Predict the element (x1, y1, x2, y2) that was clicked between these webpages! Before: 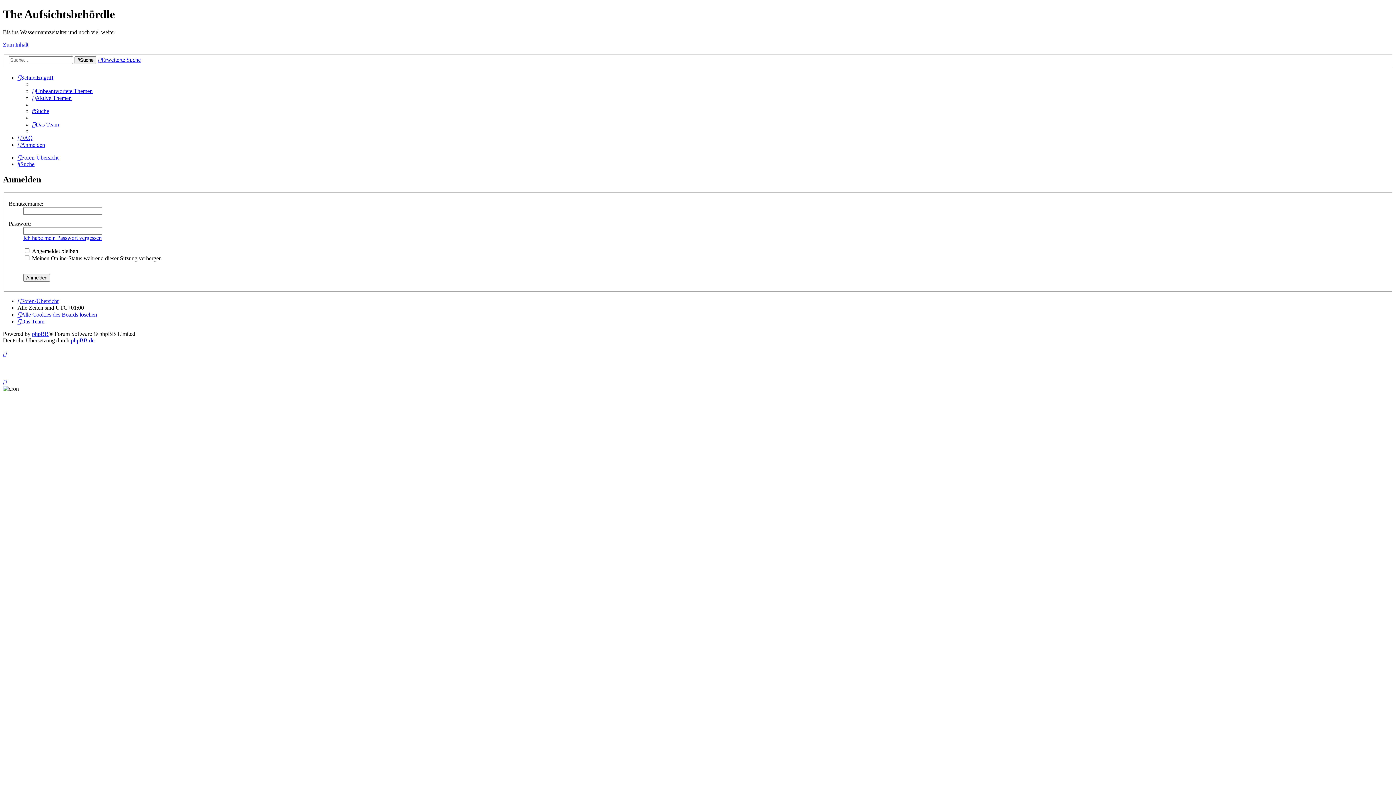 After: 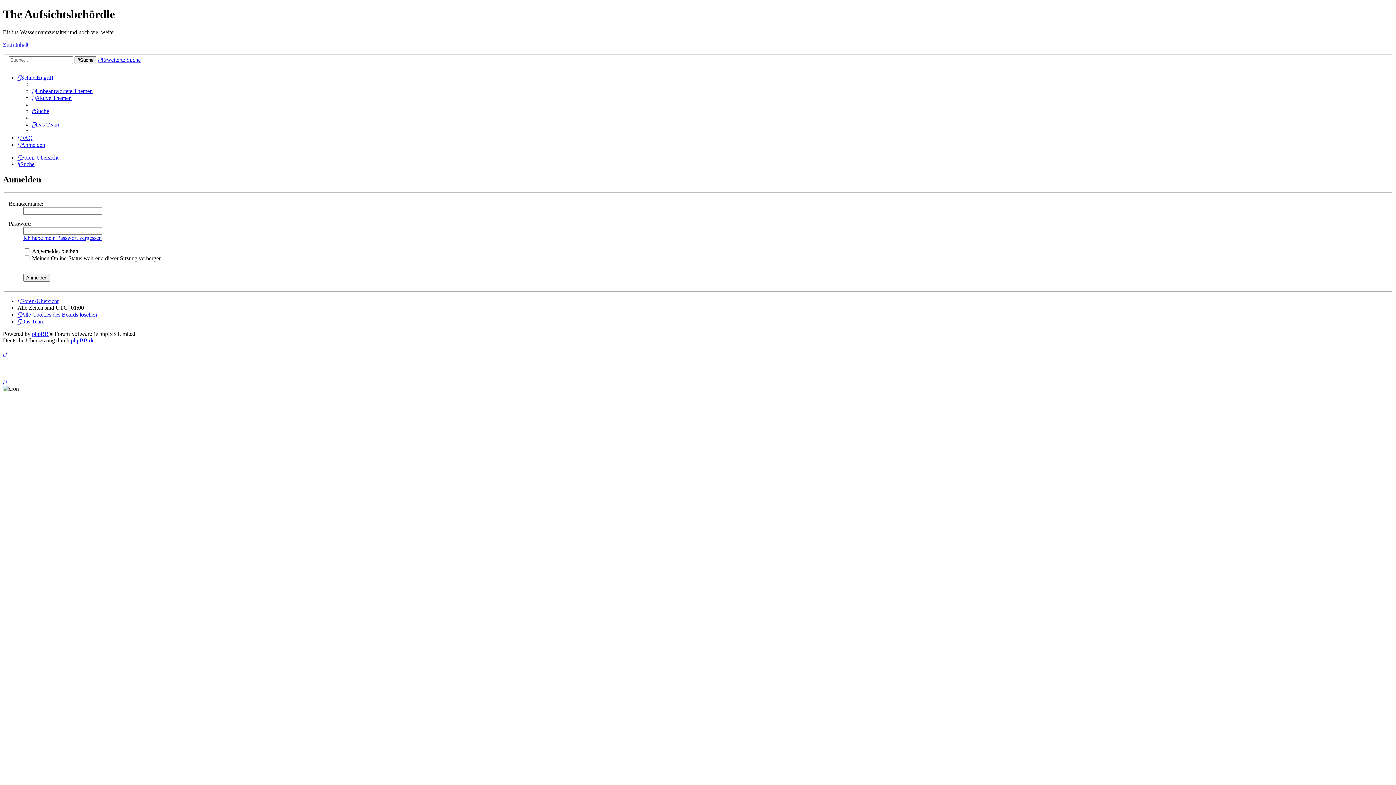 Action: bbox: (17, 74, 53, 80) label: Schnellzugriff